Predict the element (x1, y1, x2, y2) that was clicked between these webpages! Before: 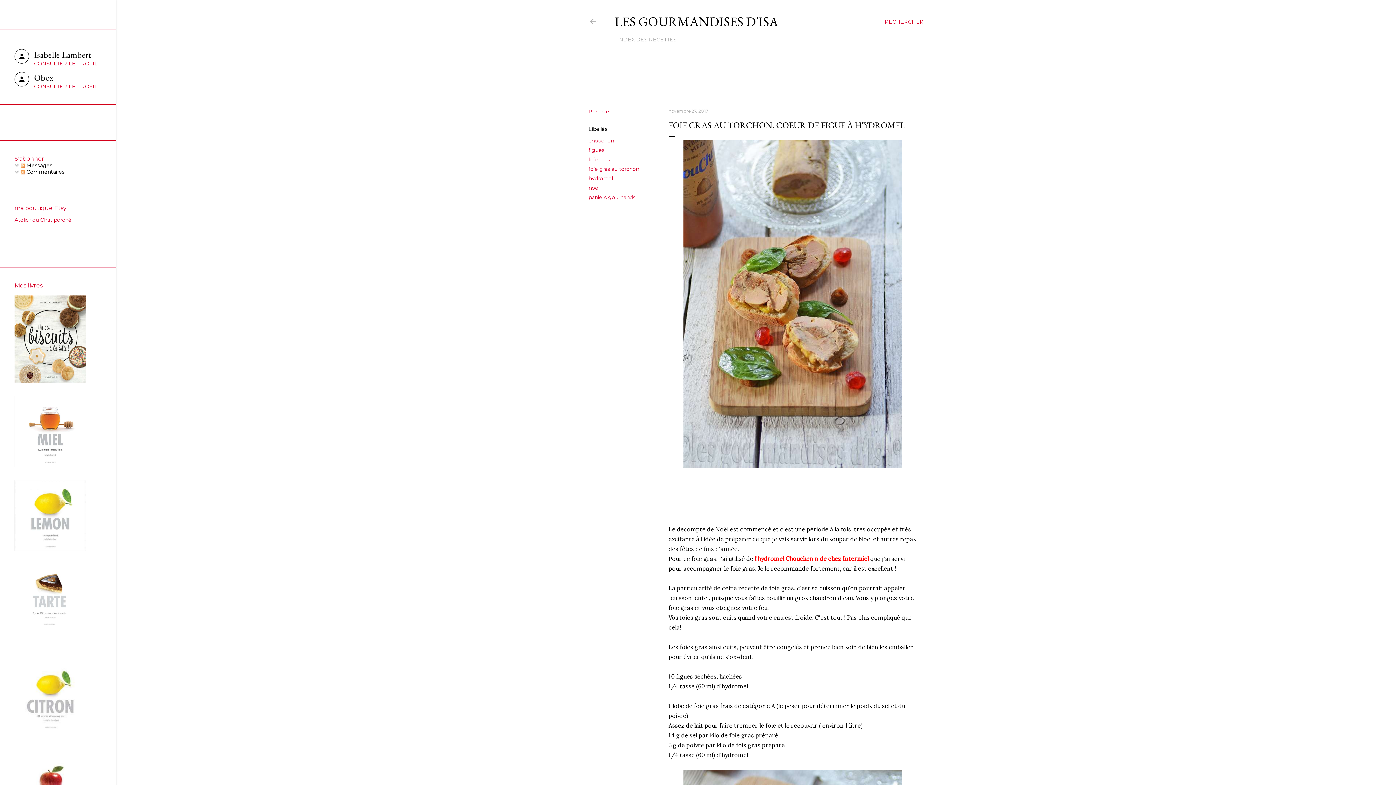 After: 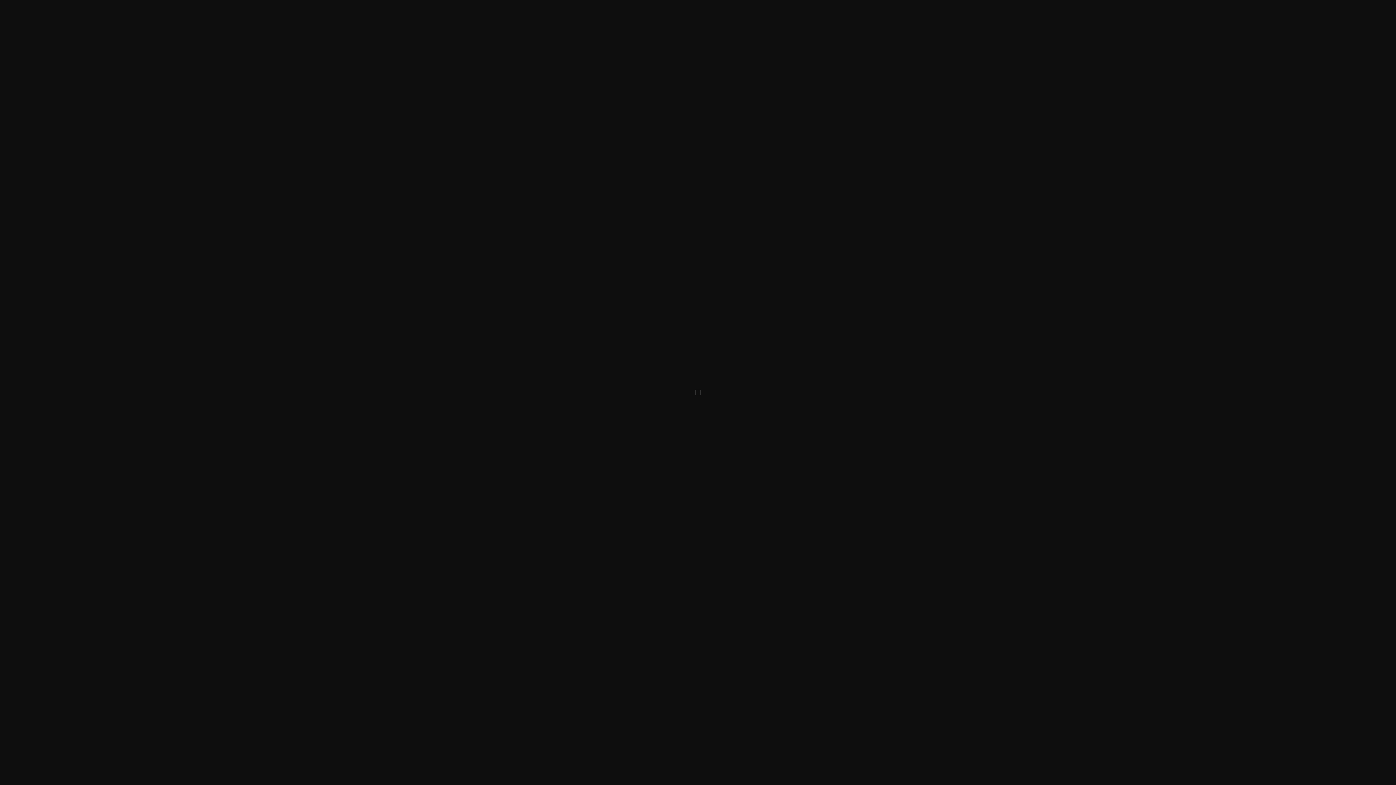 Action: bbox: (683, 140, 901, 471)